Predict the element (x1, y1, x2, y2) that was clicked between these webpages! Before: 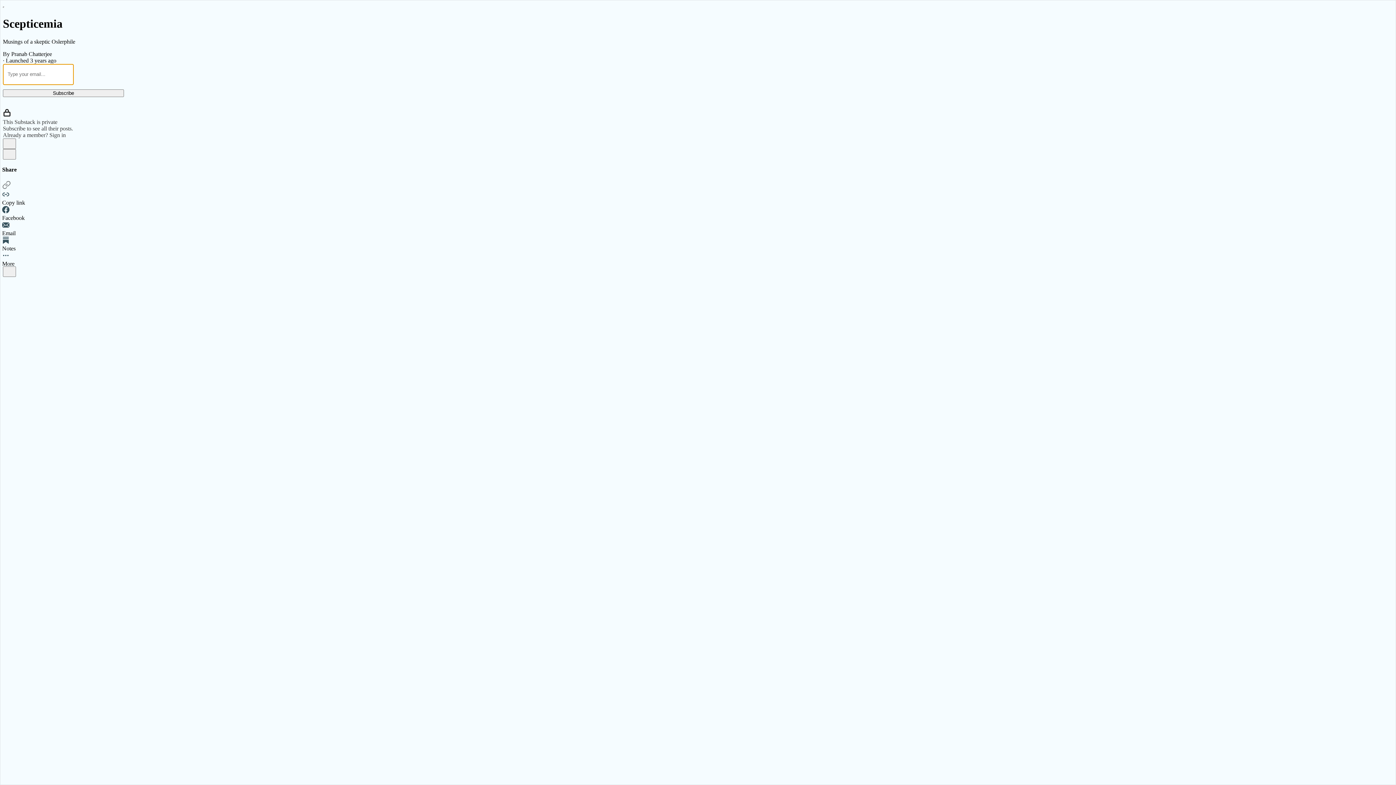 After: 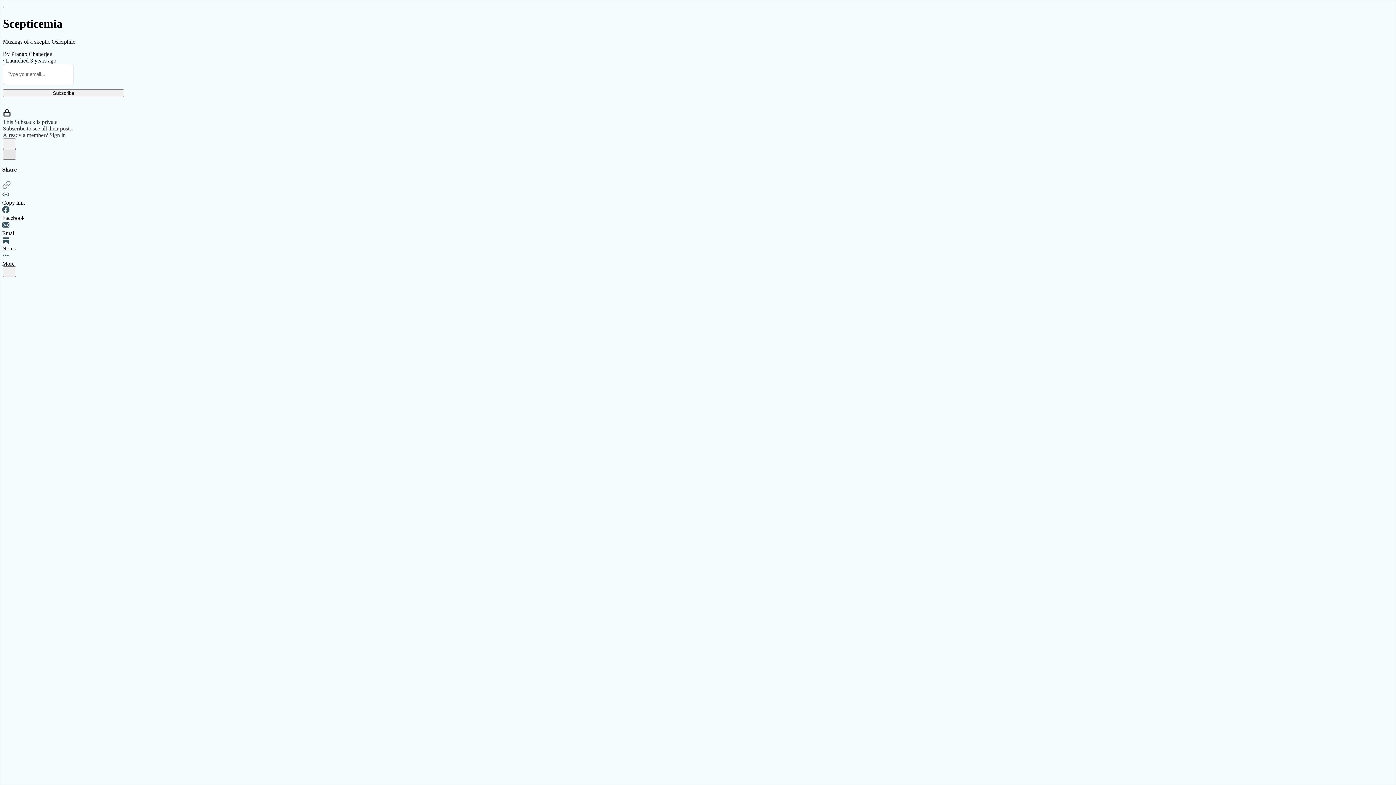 Action: label: X bbox: (2, 149, 16, 159)